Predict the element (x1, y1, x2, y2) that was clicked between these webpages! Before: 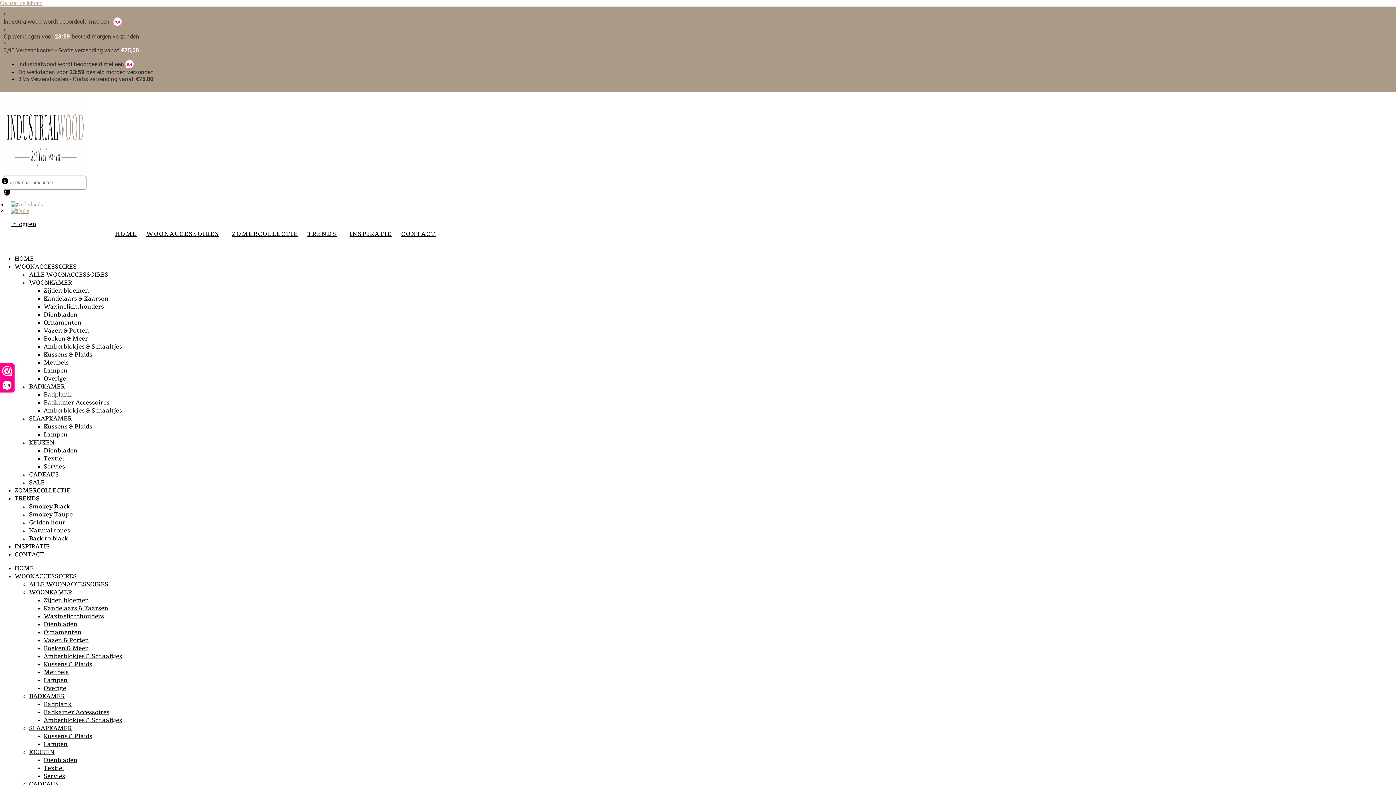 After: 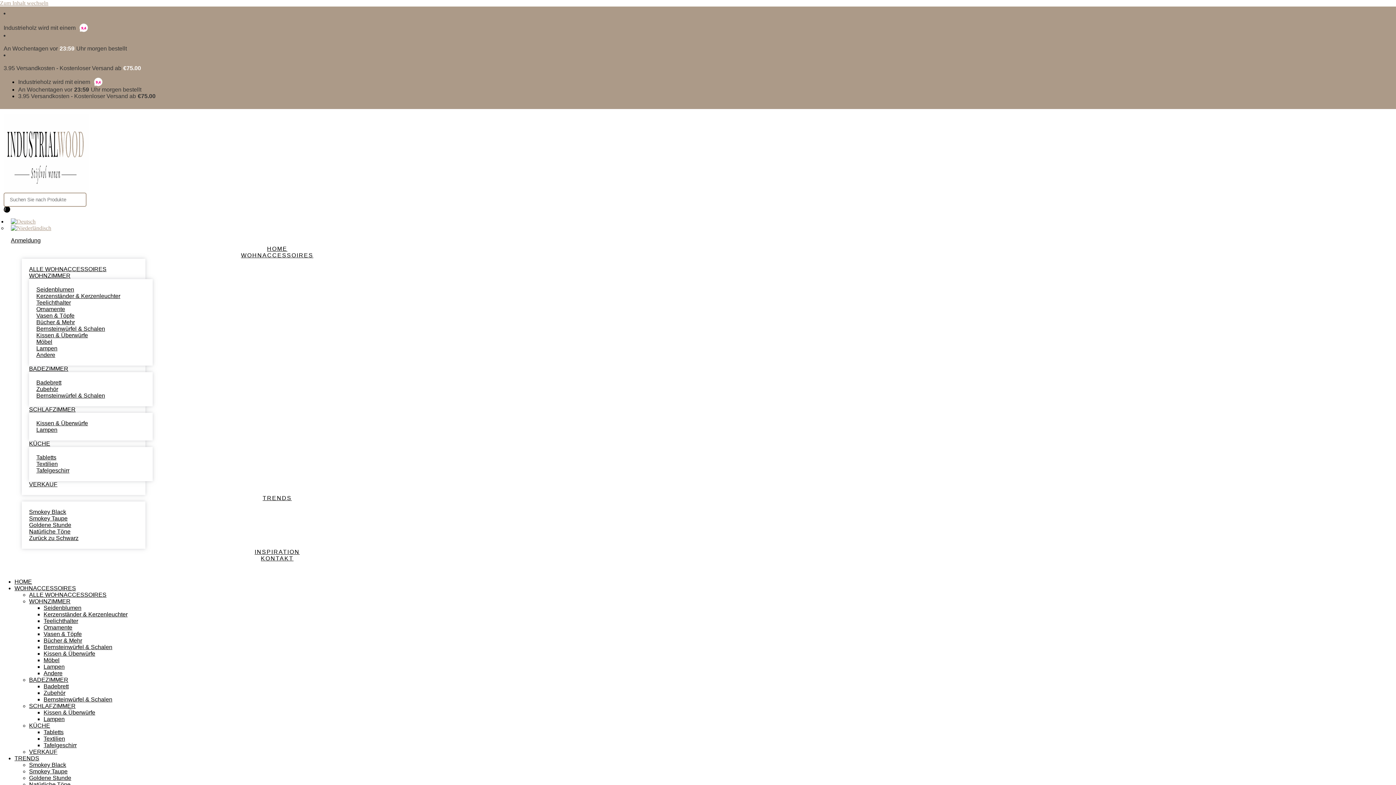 Action: bbox: (7, 206, 32, 216)